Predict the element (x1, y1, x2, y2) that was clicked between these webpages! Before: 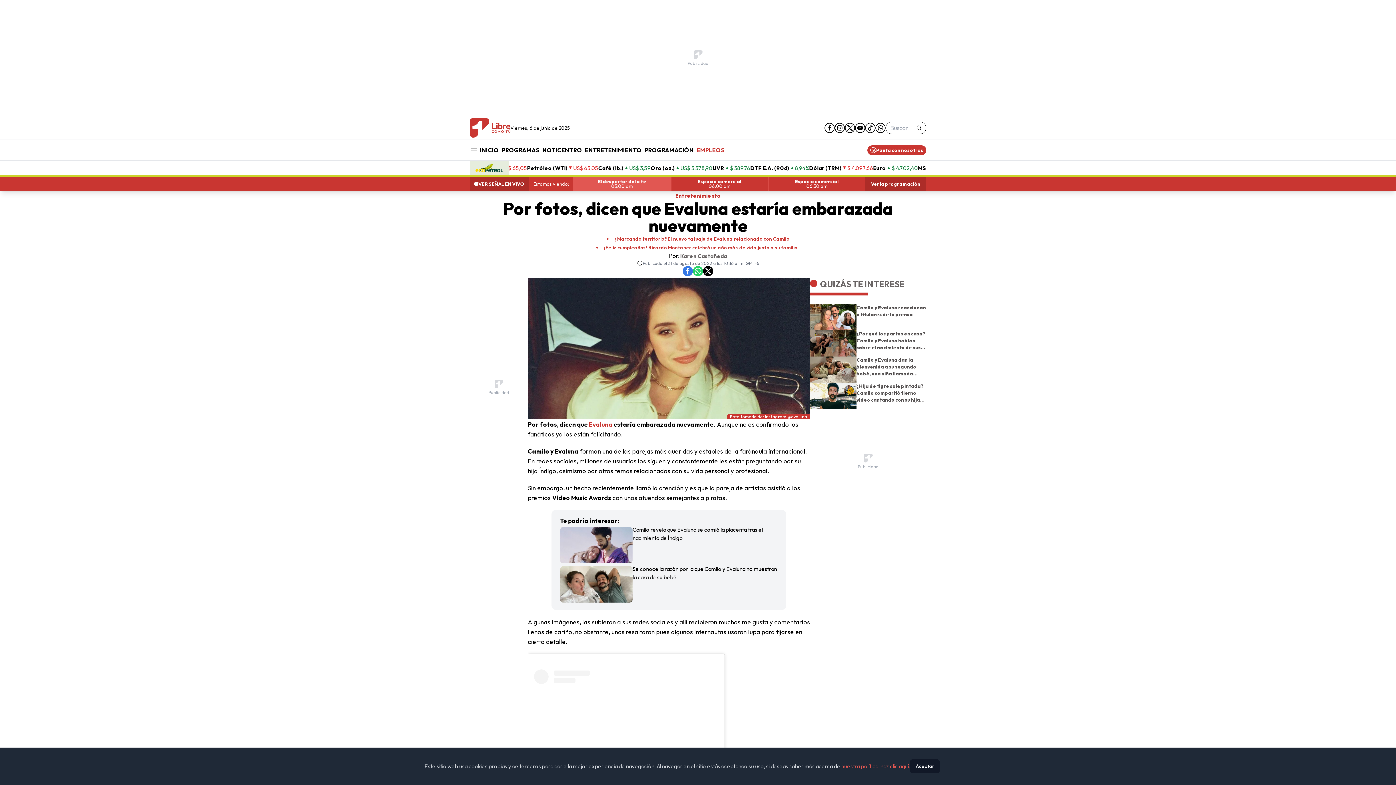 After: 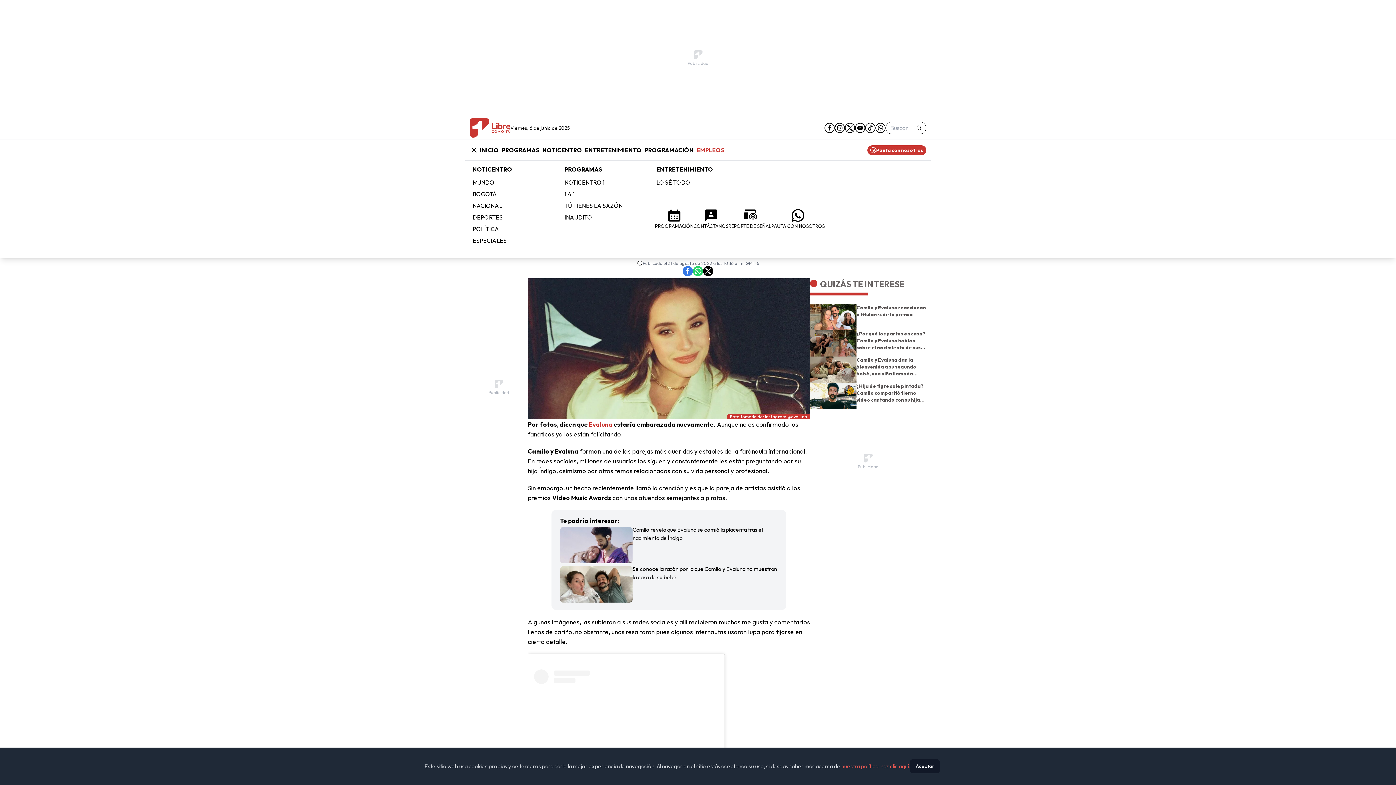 Action: bbox: (469, 145, 478, 154) label: menu burger